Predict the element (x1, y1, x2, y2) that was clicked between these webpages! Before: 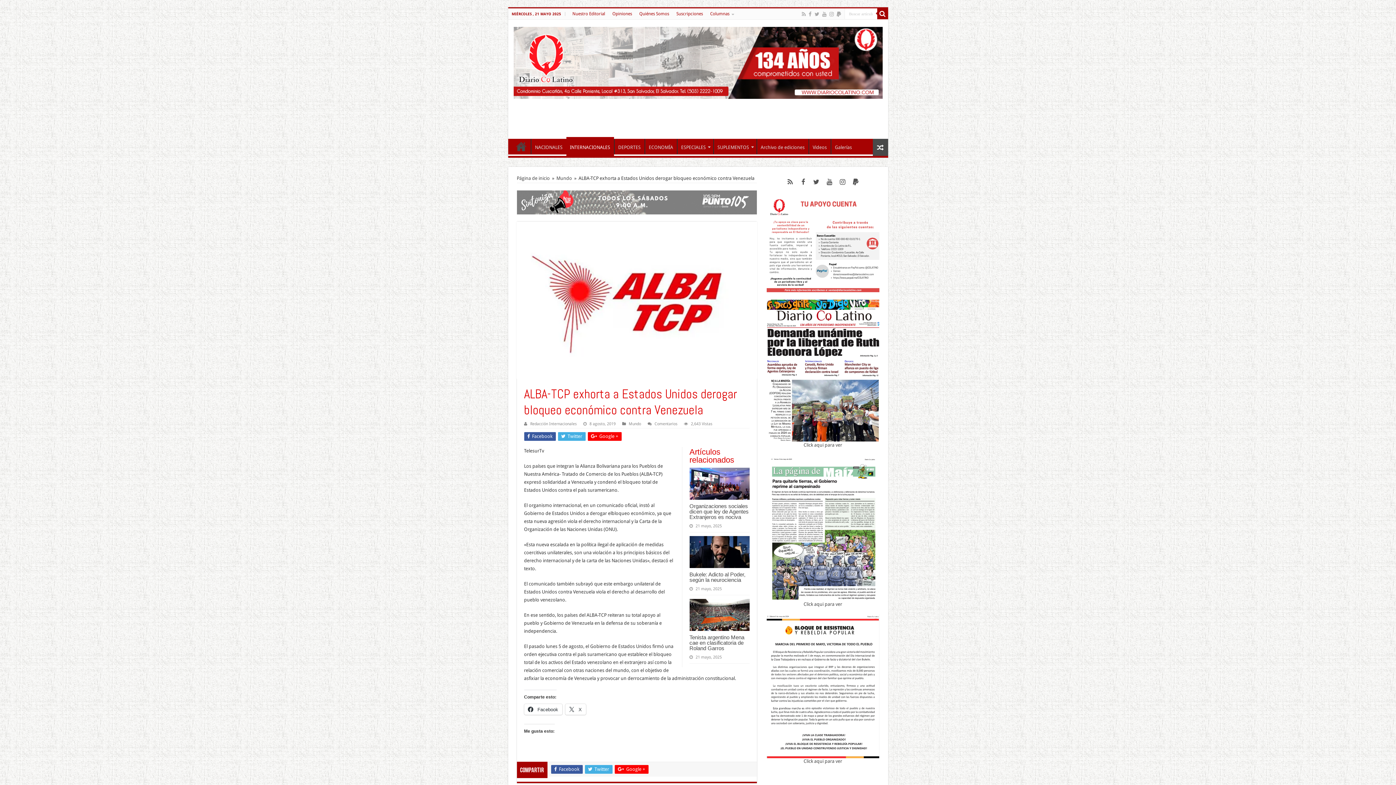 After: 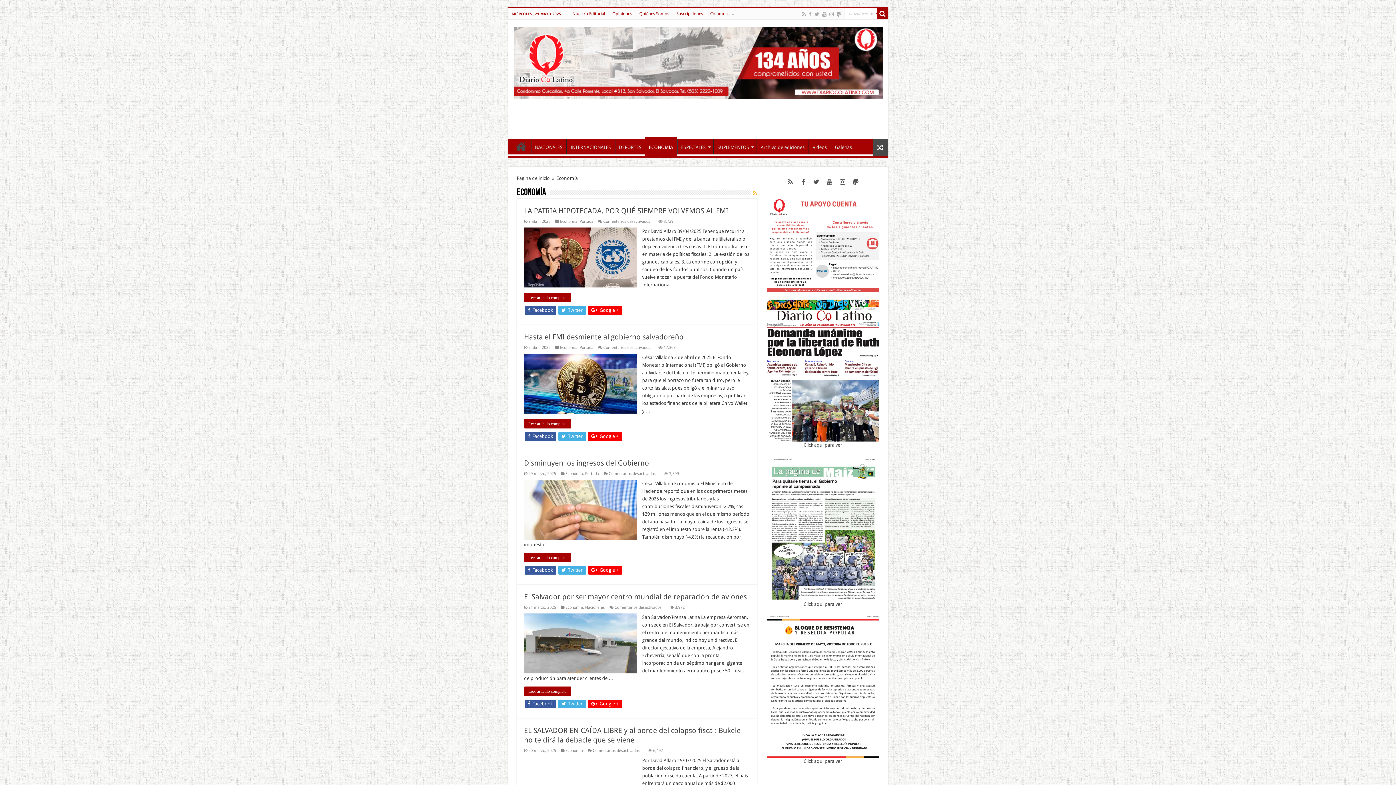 Action: bbox: (644, 138, 676, 154) label: ECONOMÍA